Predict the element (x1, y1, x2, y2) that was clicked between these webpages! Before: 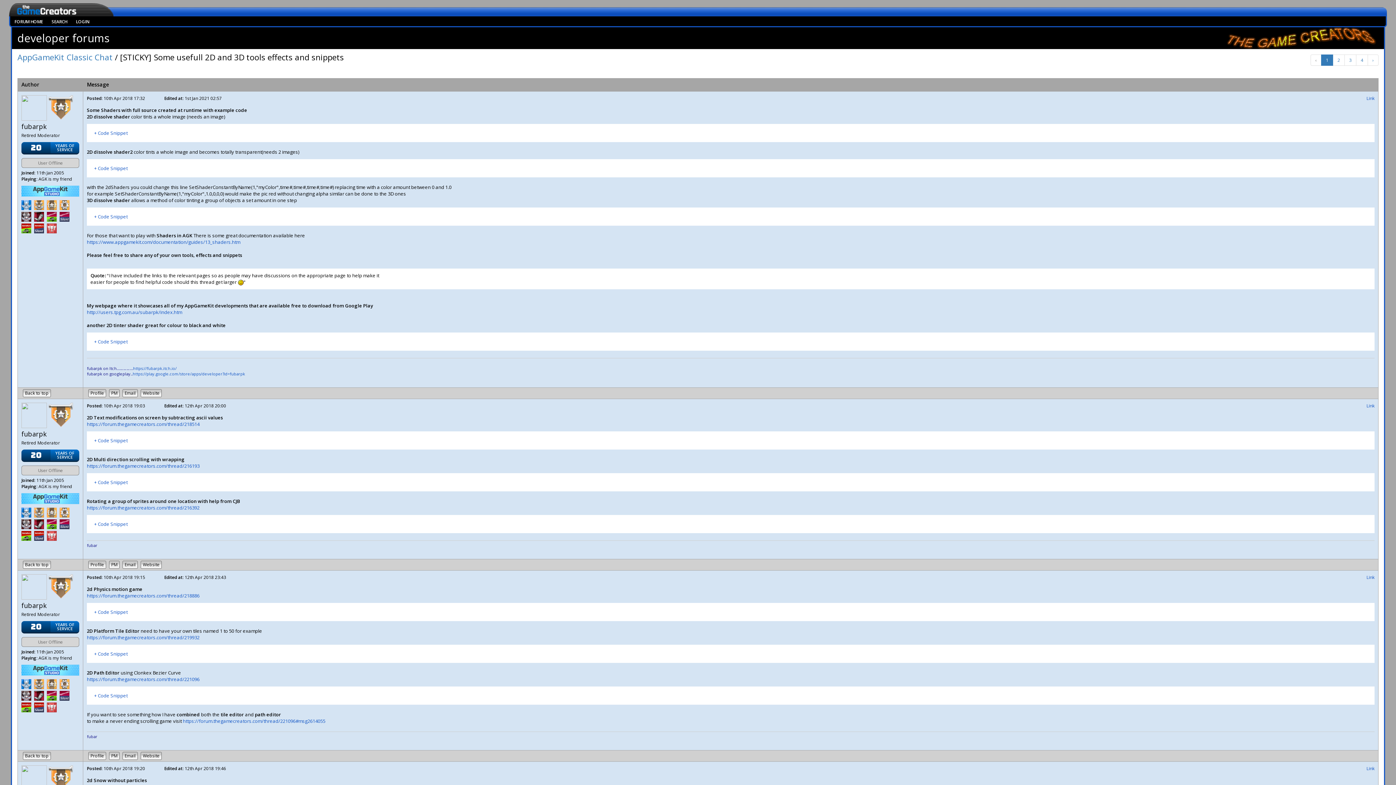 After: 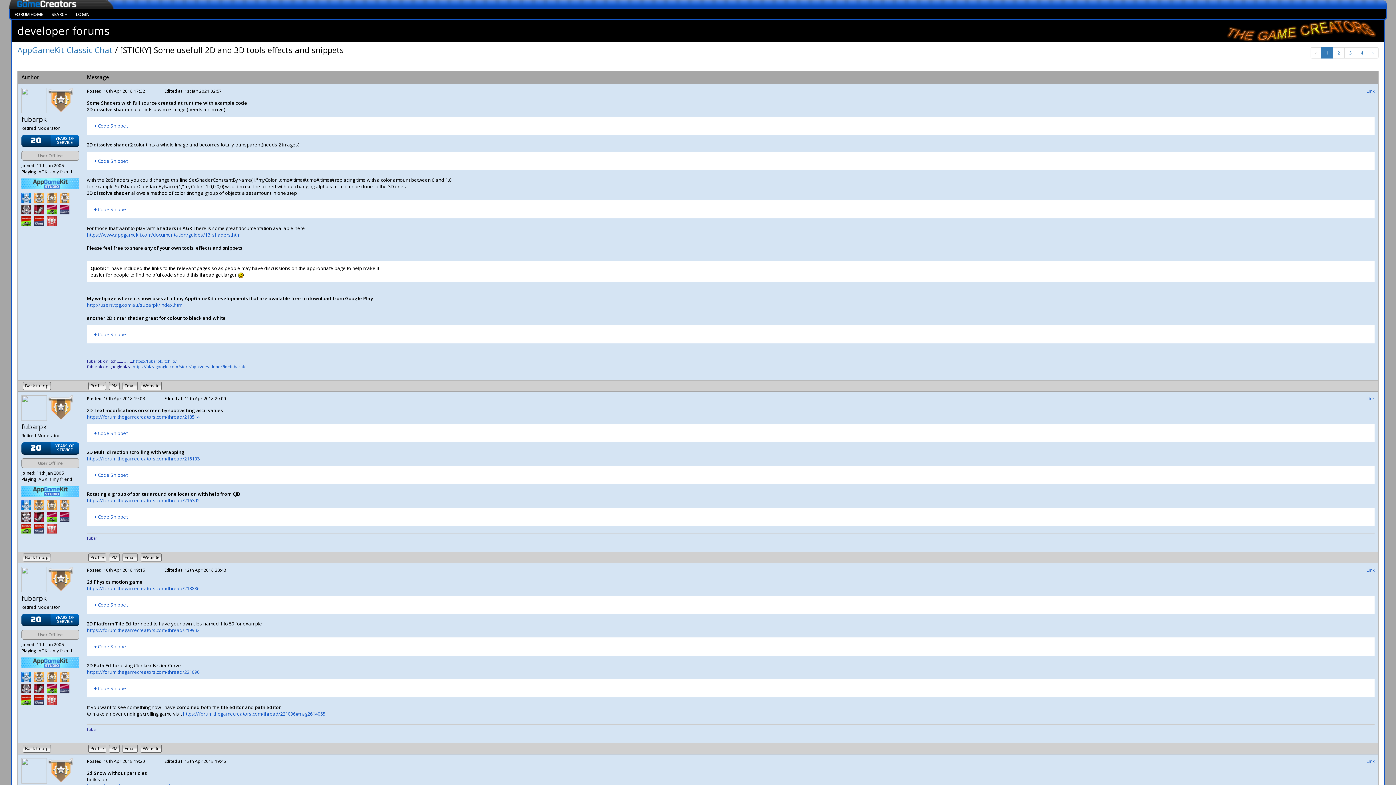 Action: label: Back to top bbox: (22, 752, 50, 760)